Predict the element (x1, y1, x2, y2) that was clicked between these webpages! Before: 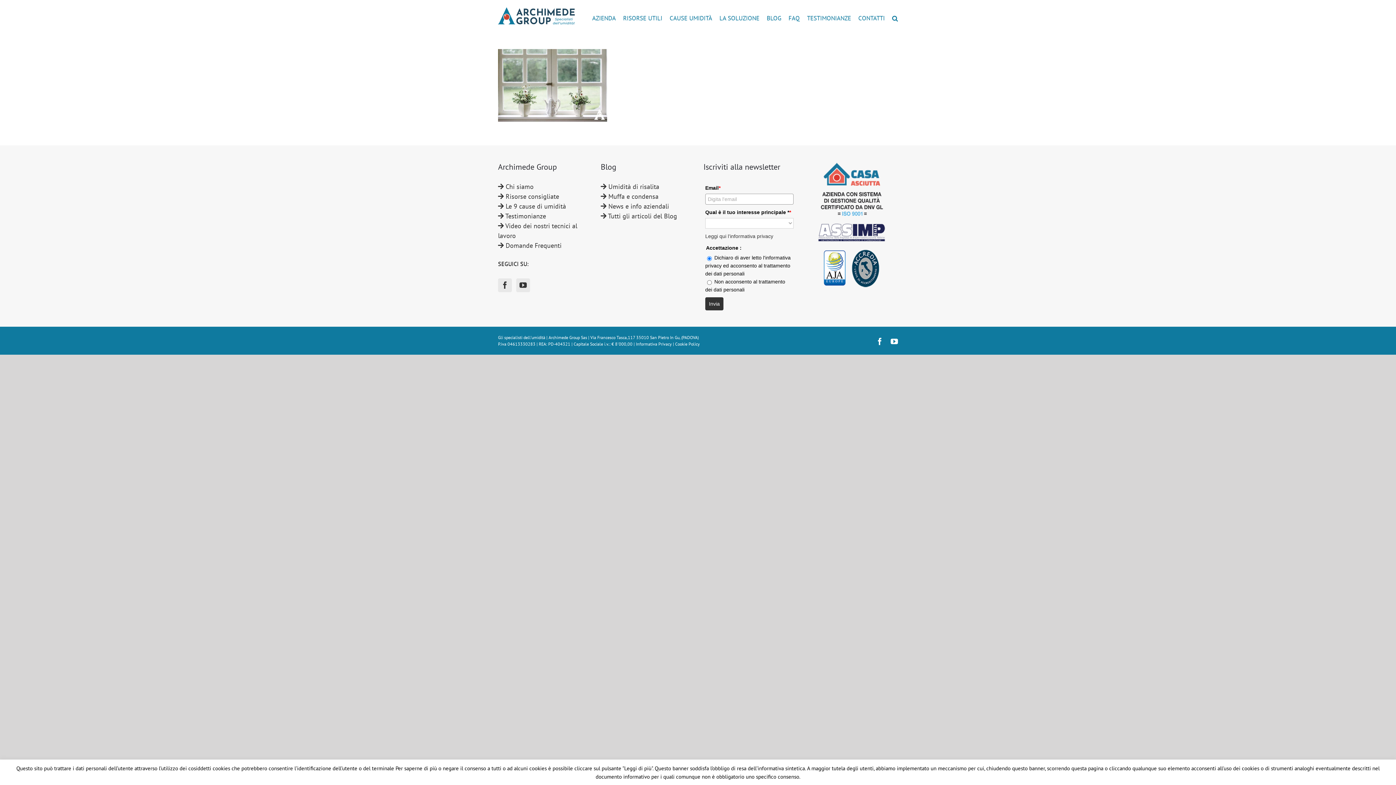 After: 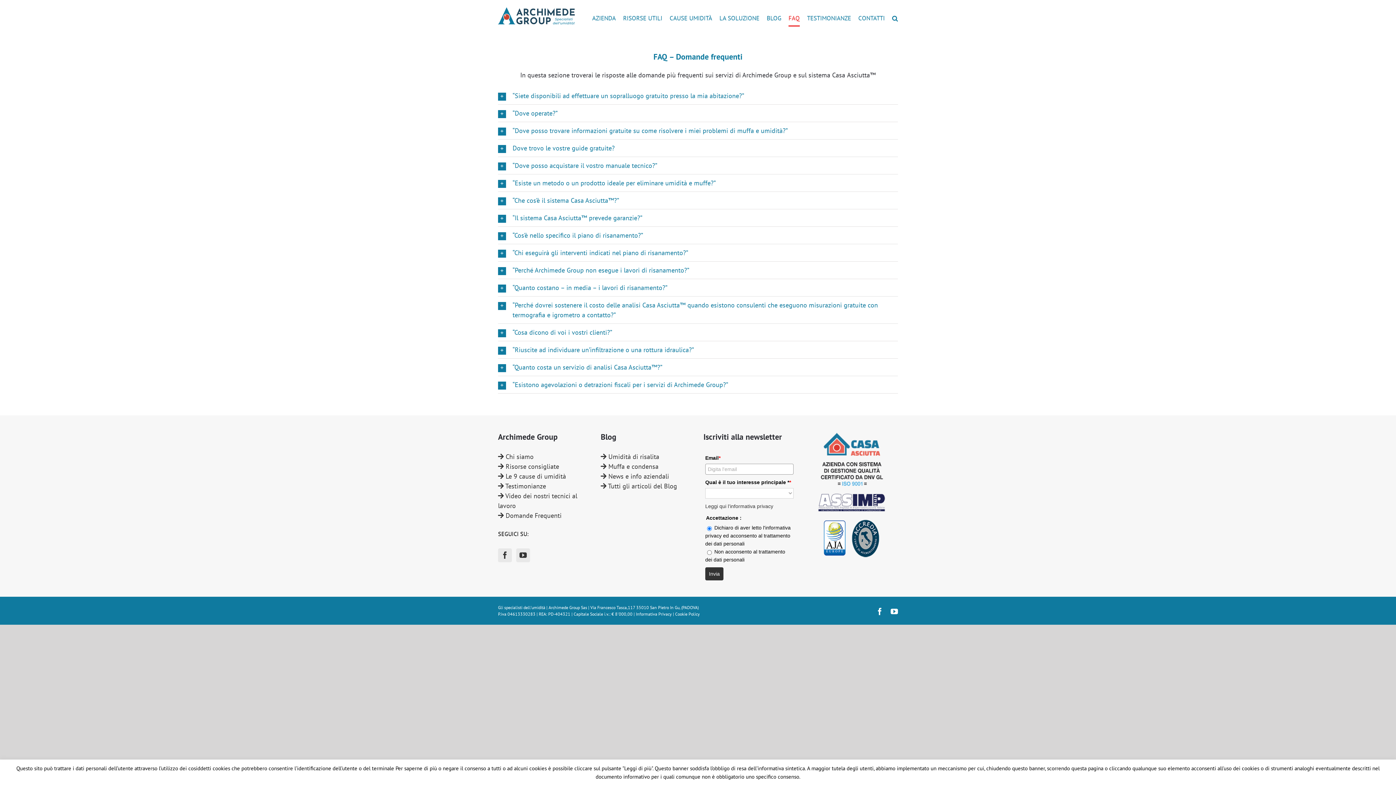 Action: bbox: (788, 0, 800, 36) label: FAQ